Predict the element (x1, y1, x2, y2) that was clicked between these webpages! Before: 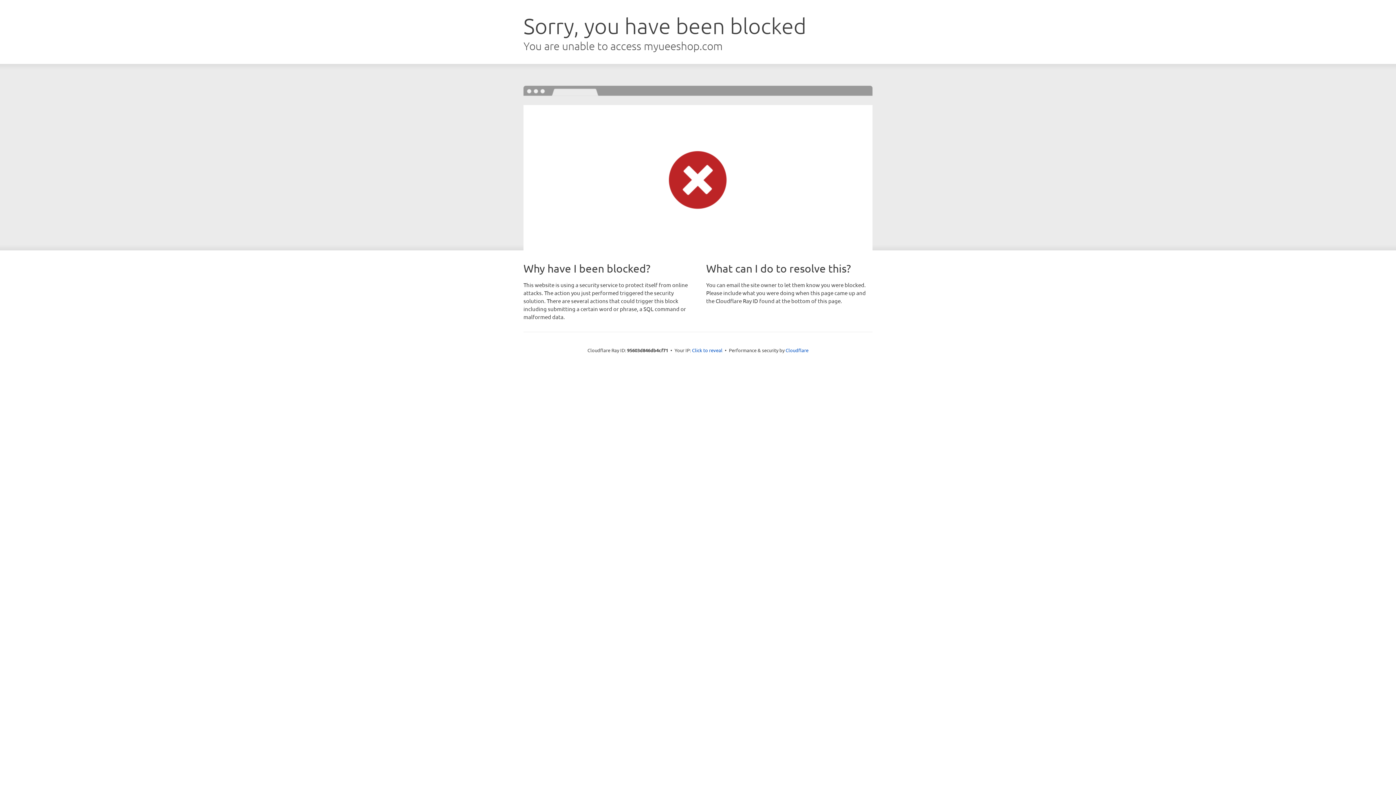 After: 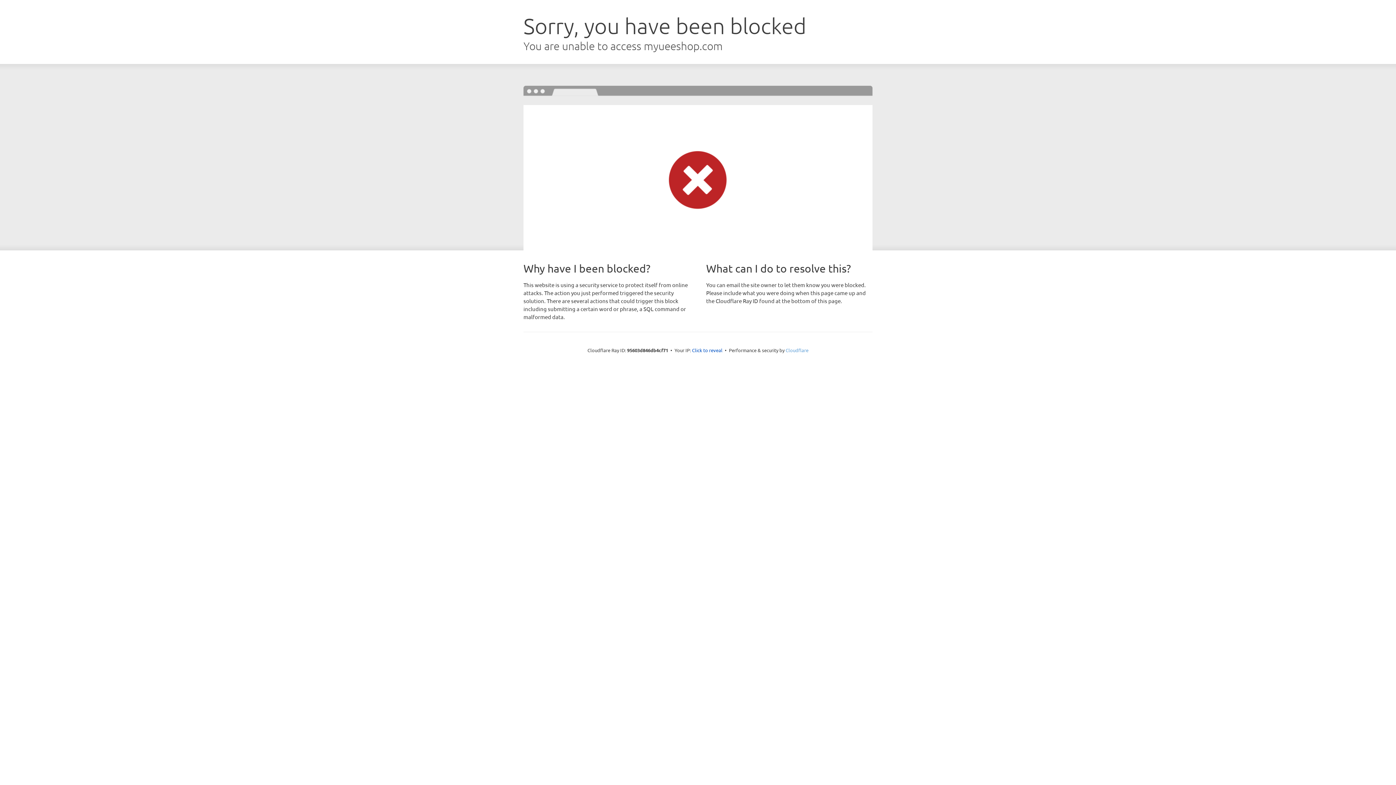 Action: bbox: (785, 347, 808, 353) label: Cloudflare